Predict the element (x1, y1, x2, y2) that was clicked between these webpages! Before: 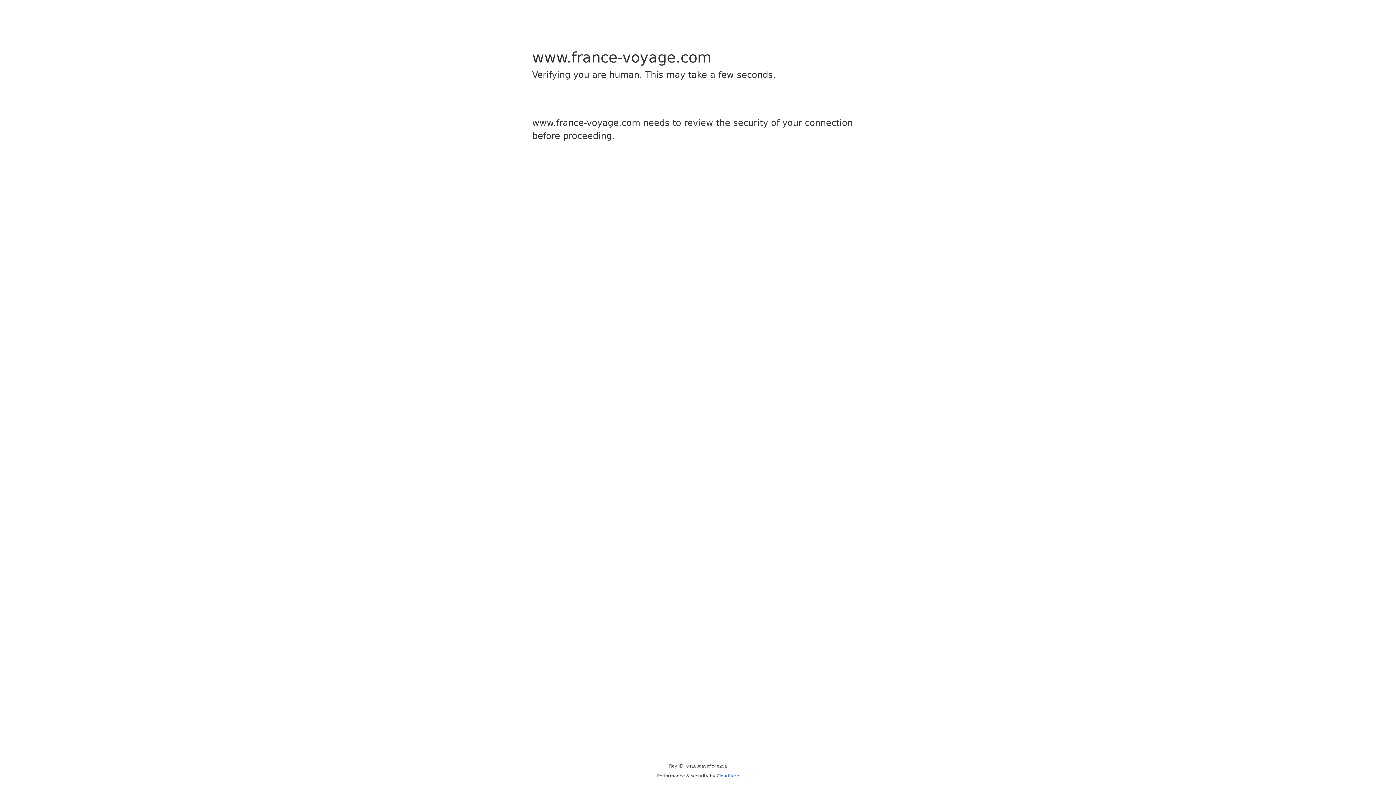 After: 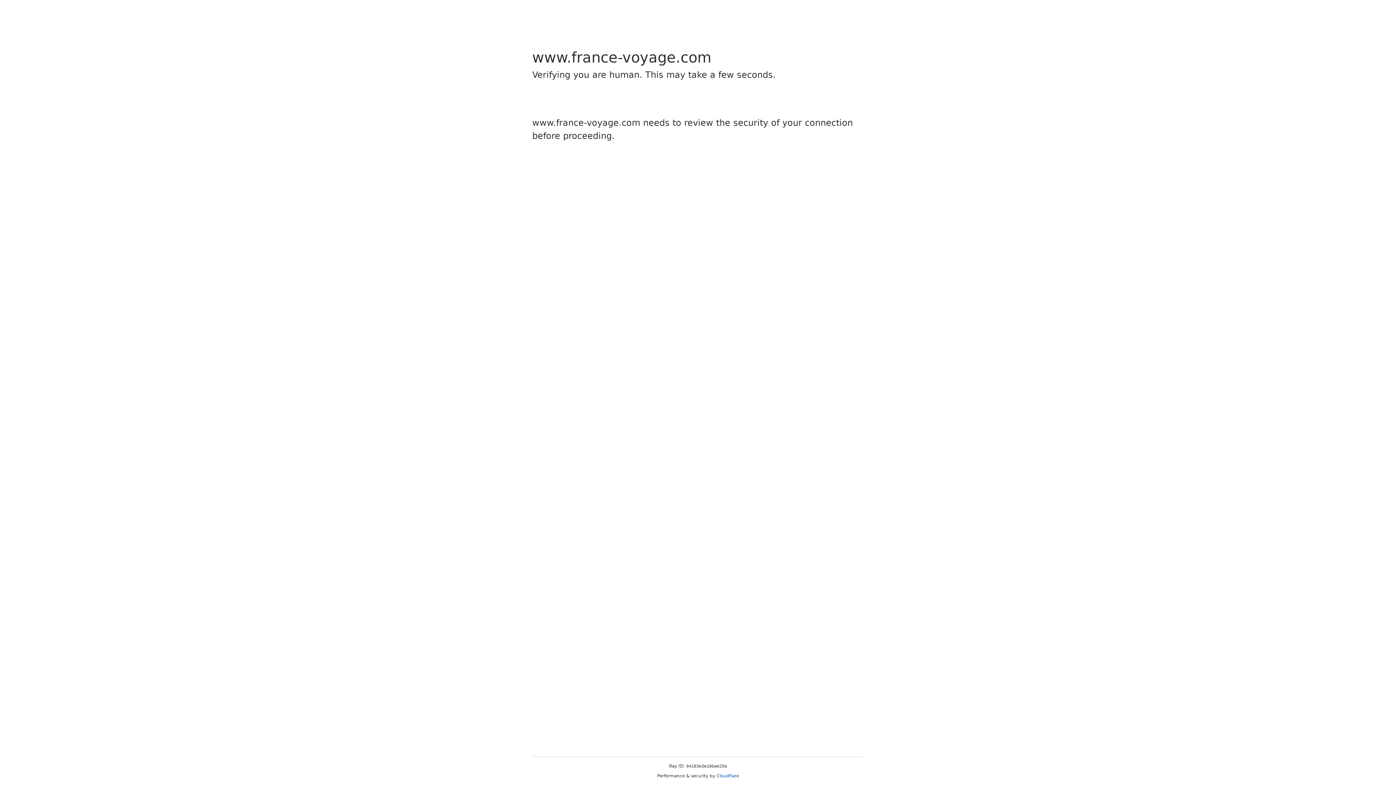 Action: bbox: (716, 773, 739, 778) label: Cloudflare